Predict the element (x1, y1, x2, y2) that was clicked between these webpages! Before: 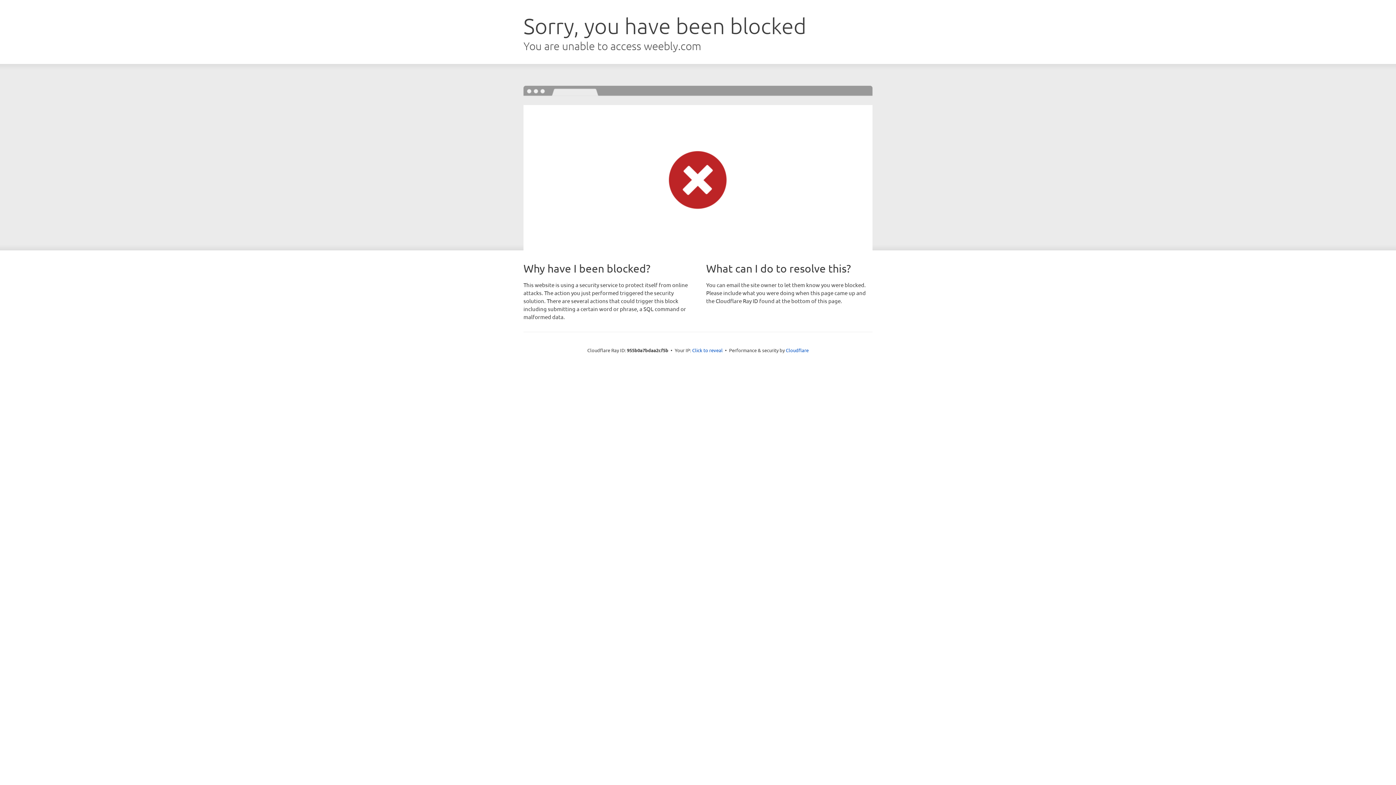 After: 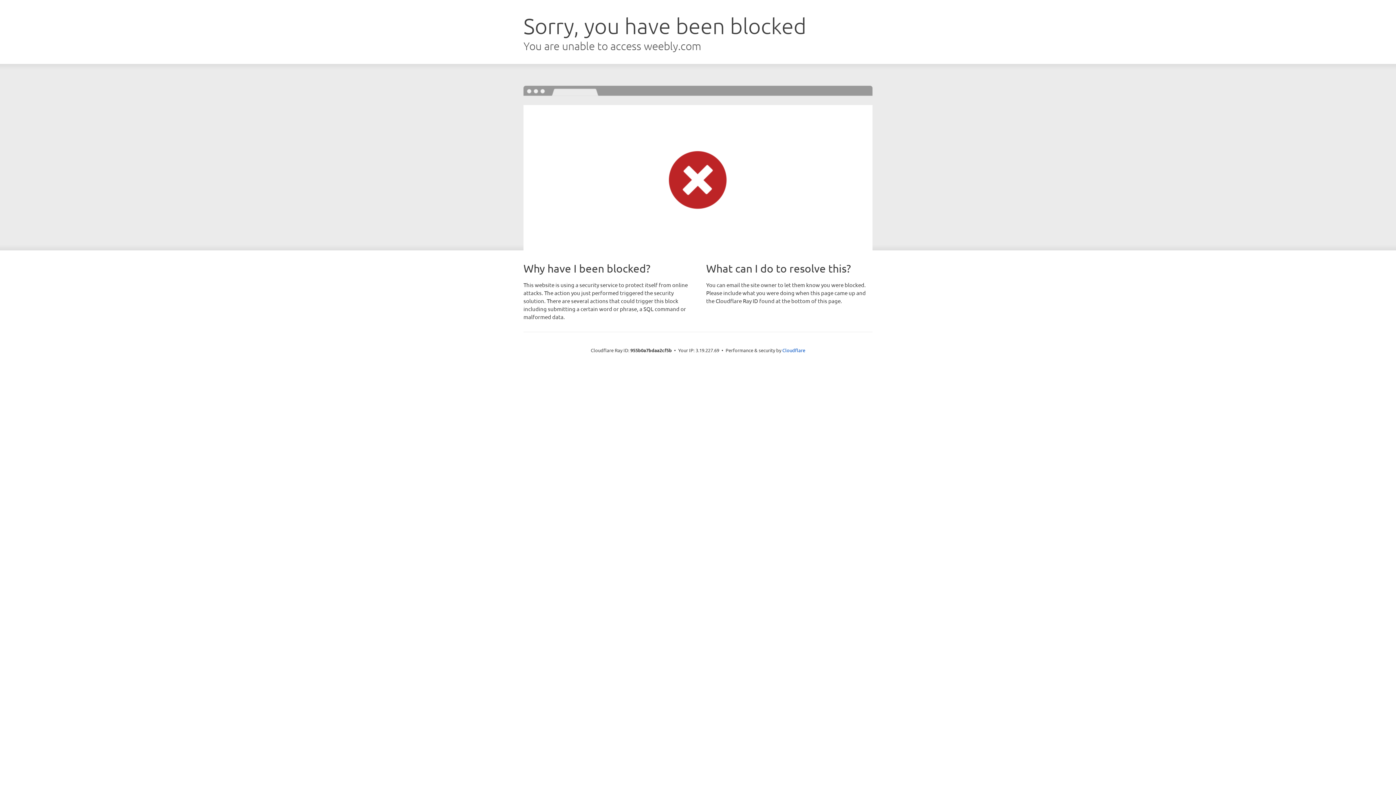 Action: label: Click to reveal bbox: (692, 346, 722, 353)